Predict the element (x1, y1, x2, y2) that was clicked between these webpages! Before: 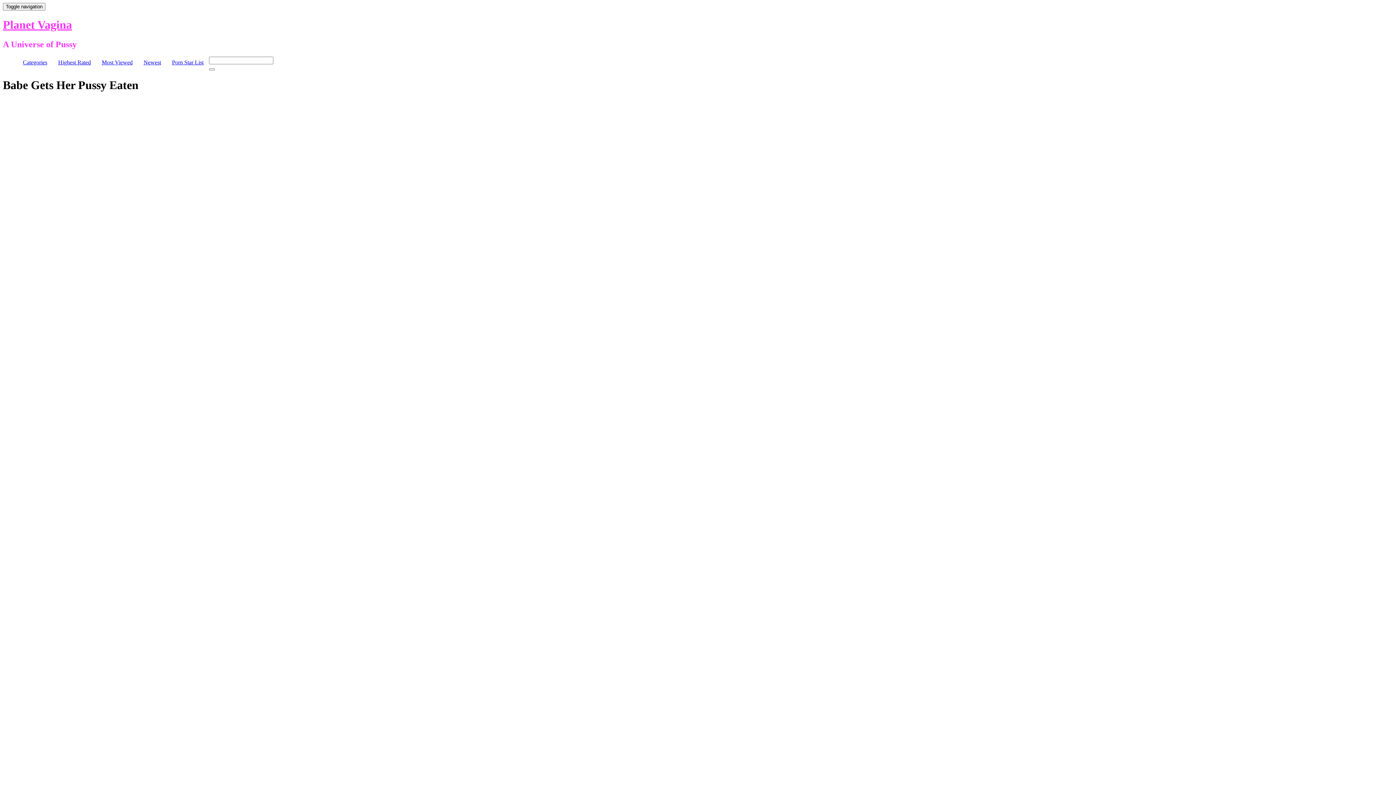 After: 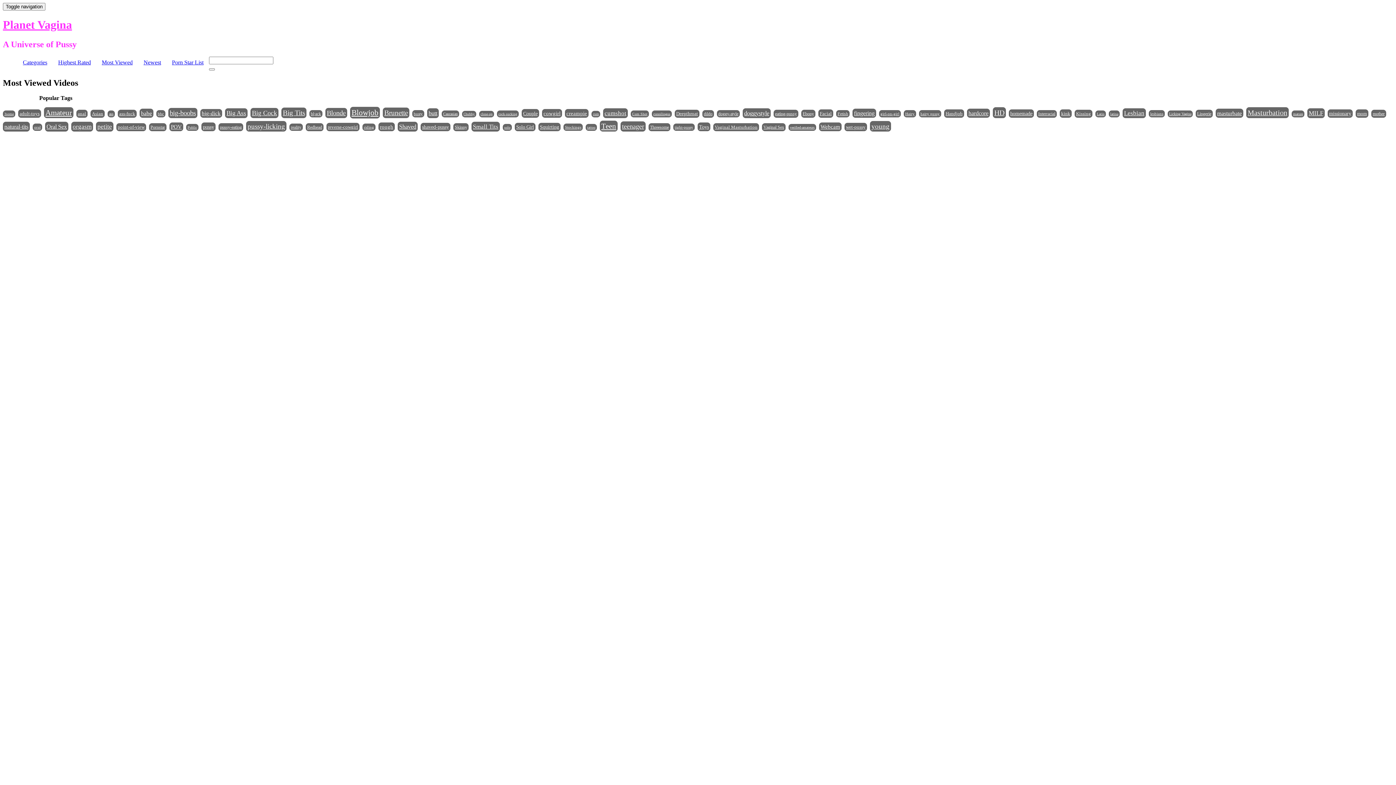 Action: label: Most Viewed bbox: (101, 59, 132, 65)